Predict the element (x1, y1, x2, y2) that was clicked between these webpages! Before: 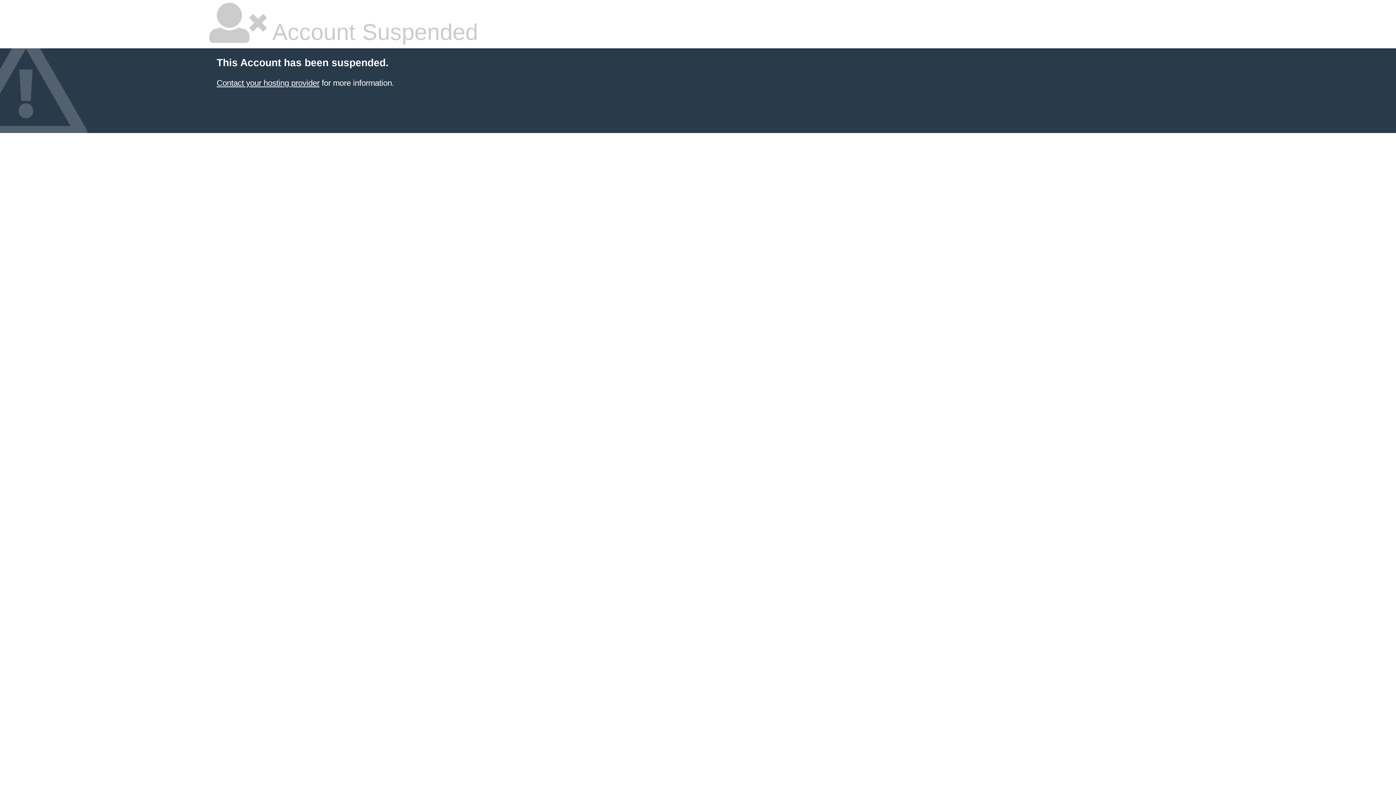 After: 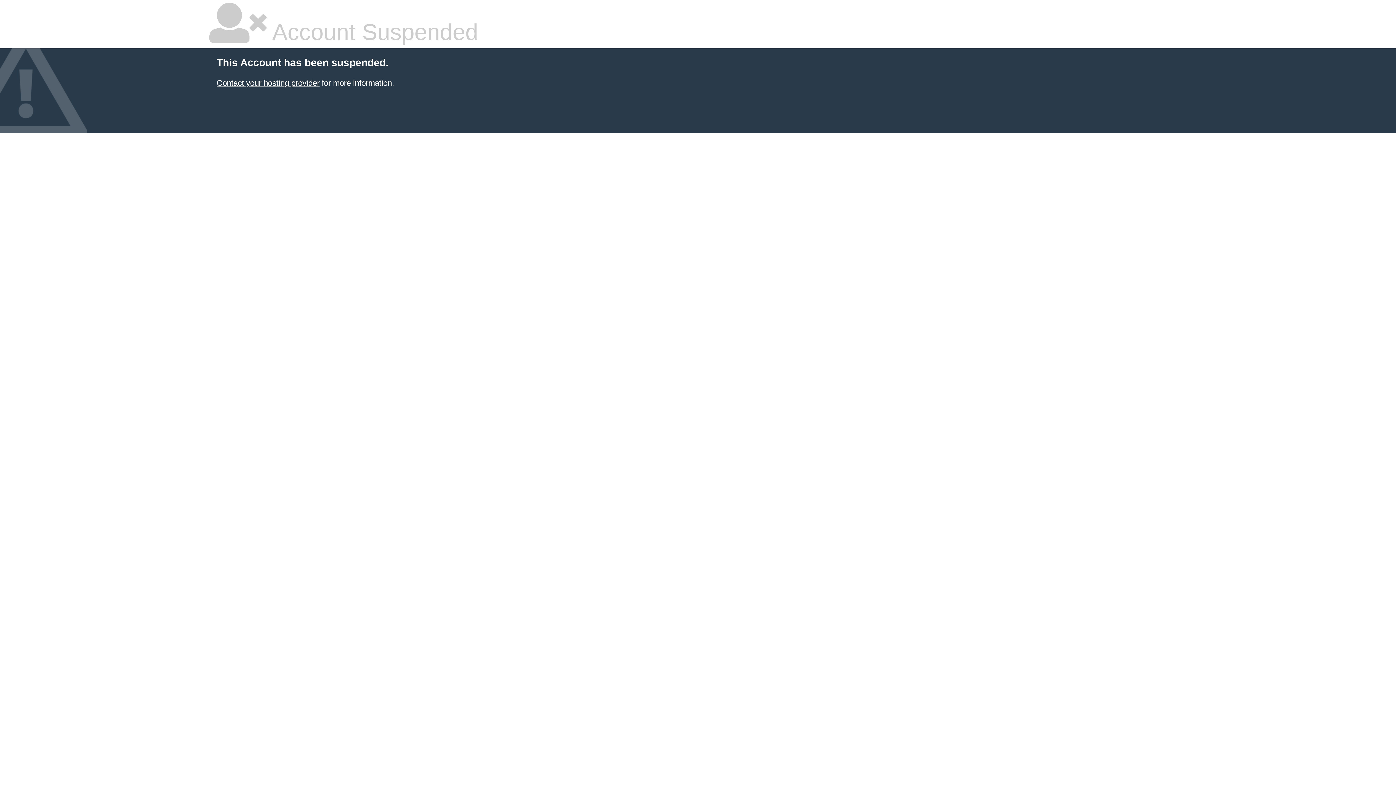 Action: bbox: (216, 78, 319, 87) label: Contact your hosting provider